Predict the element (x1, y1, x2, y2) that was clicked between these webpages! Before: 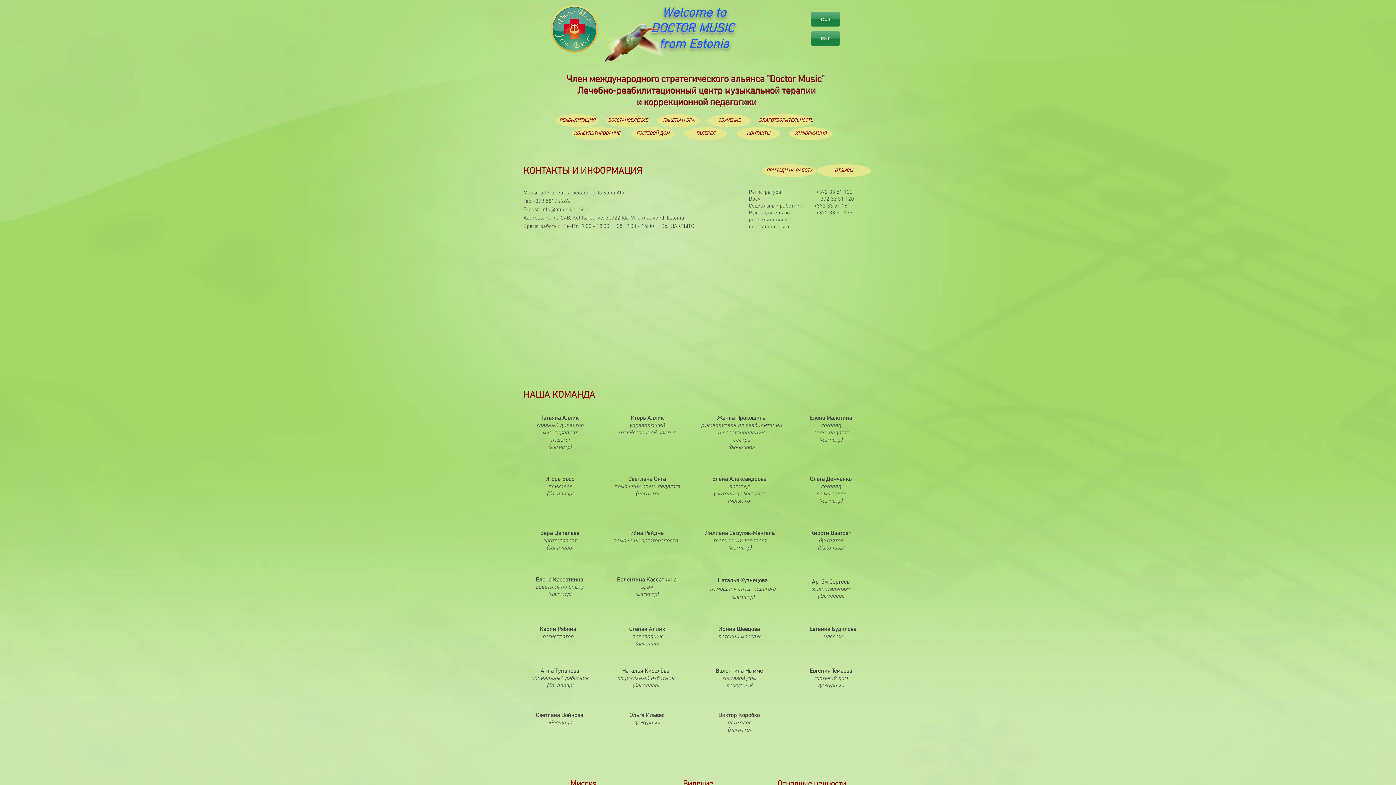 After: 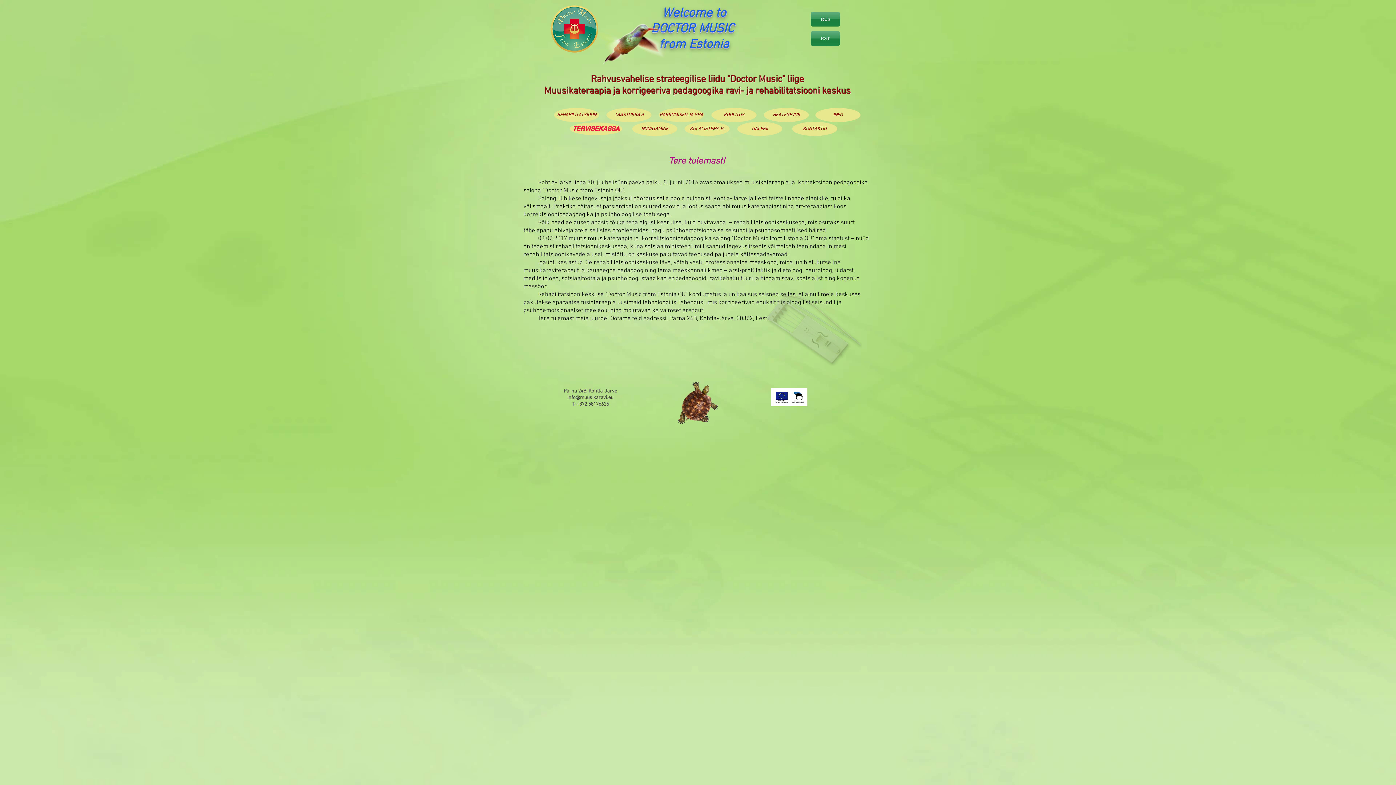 Action: bbox: (810, 31, 840, 45) label: EST